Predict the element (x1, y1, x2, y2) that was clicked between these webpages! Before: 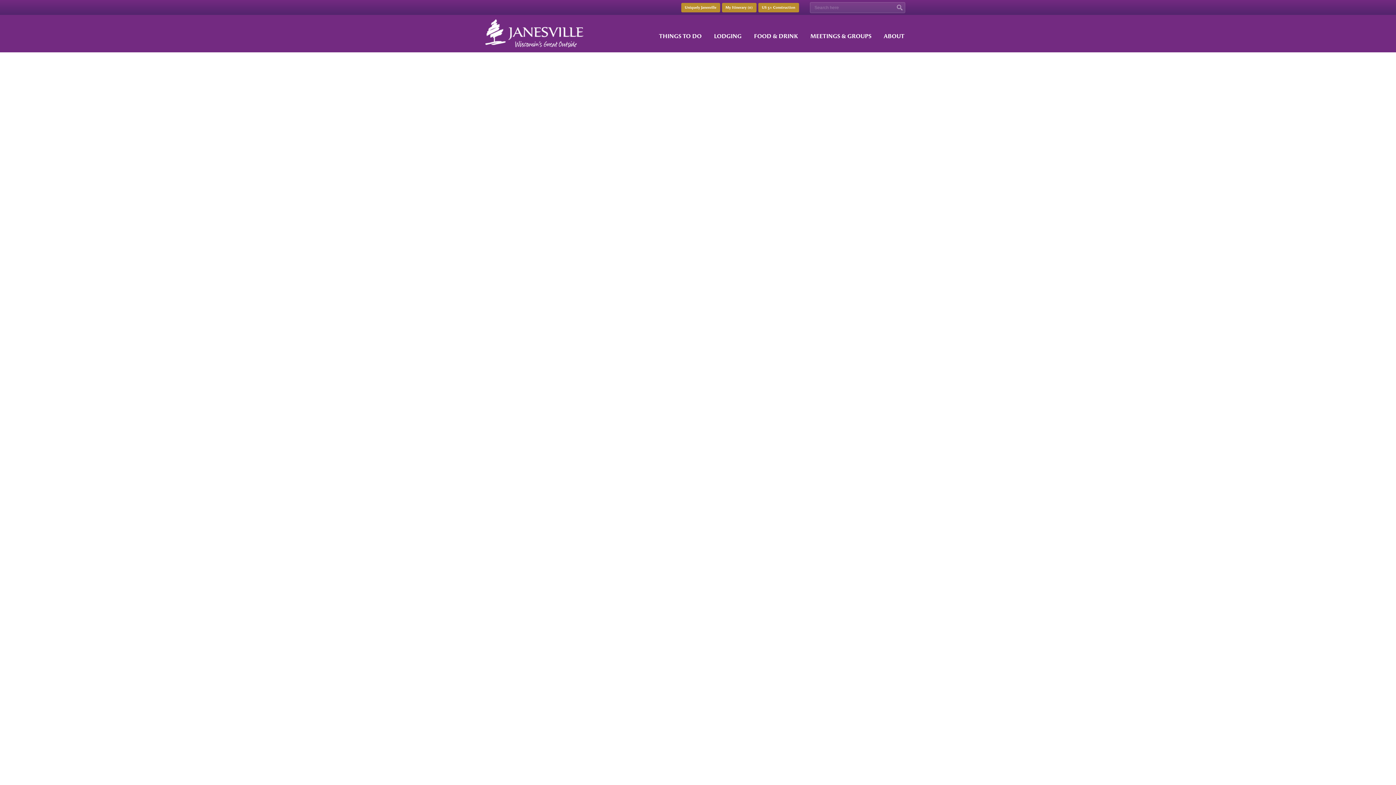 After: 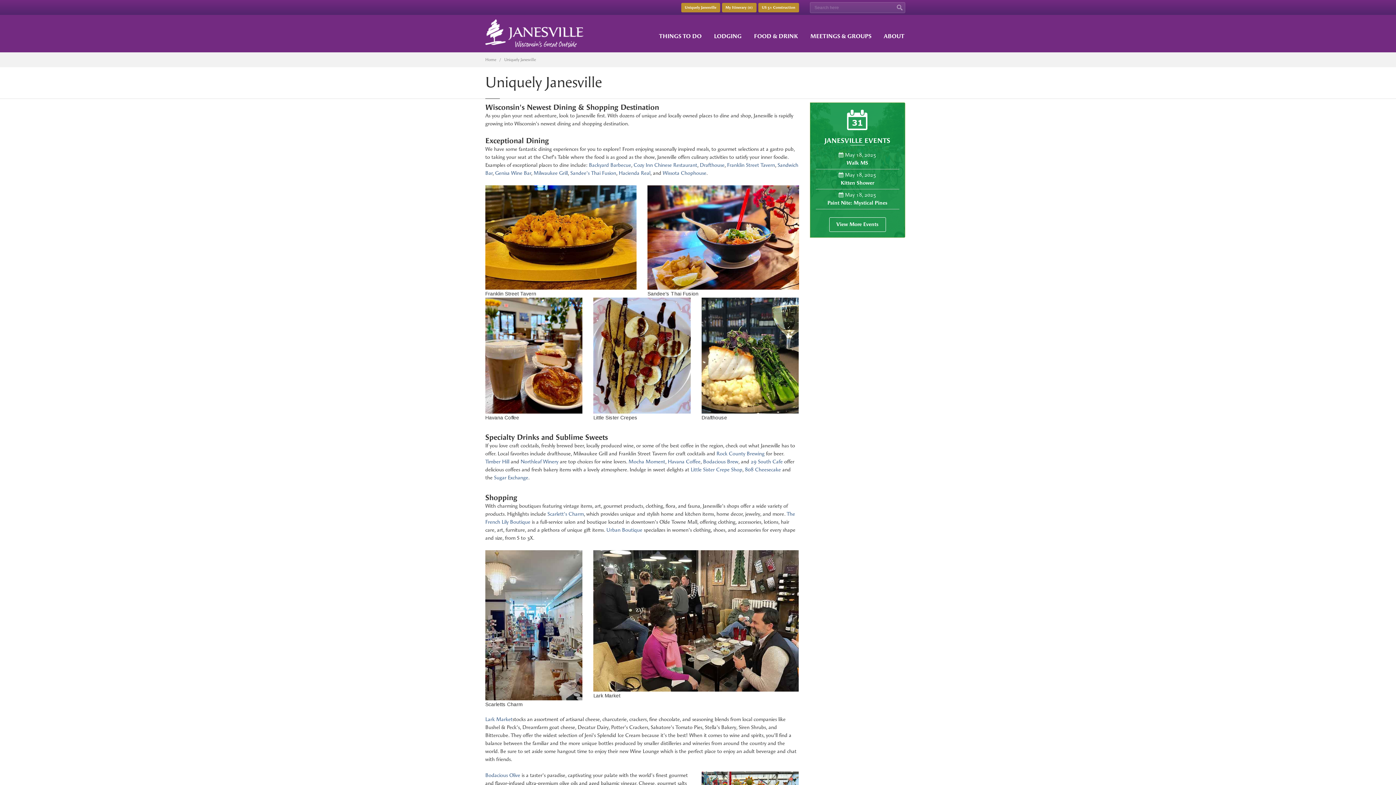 Action: bbox: (681, 2, 720, 12) label: Uniquely Janesville